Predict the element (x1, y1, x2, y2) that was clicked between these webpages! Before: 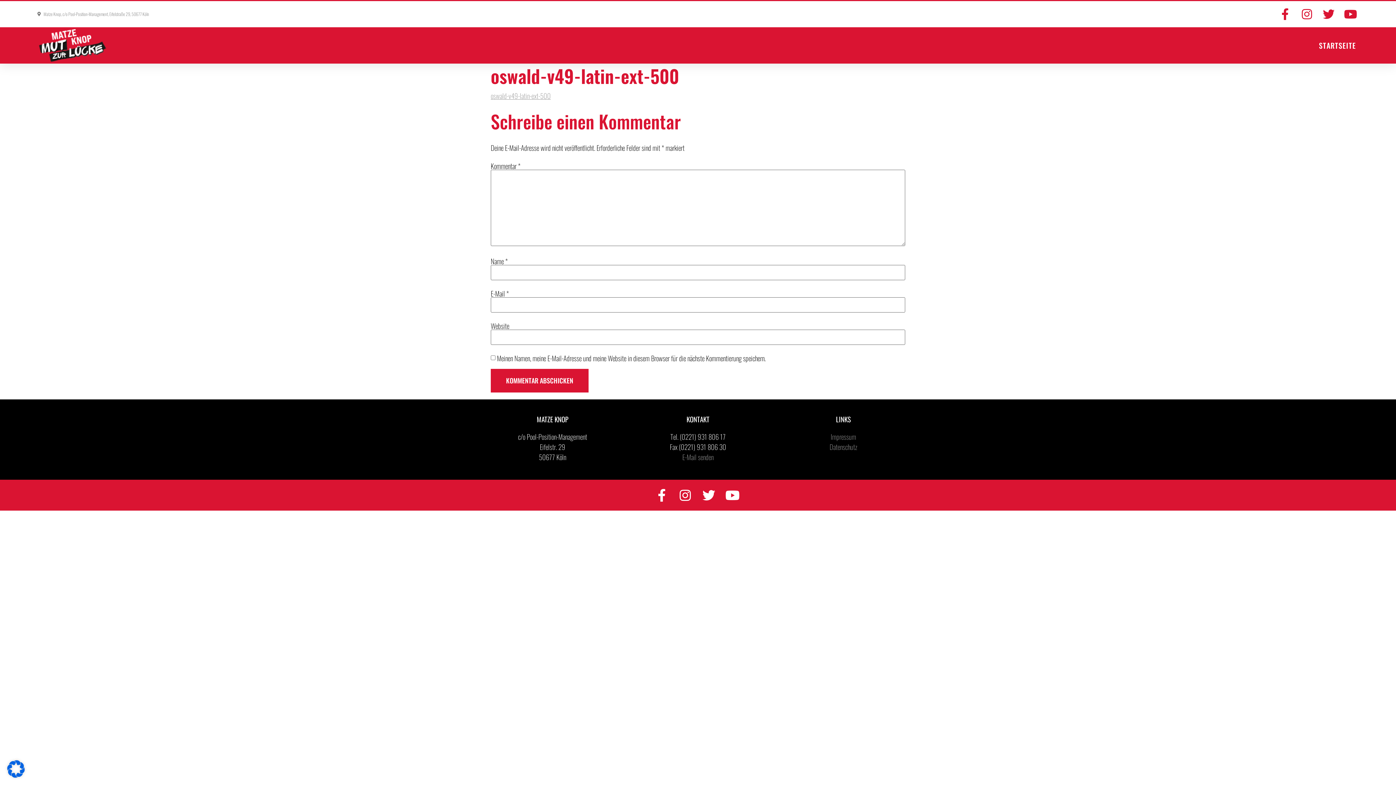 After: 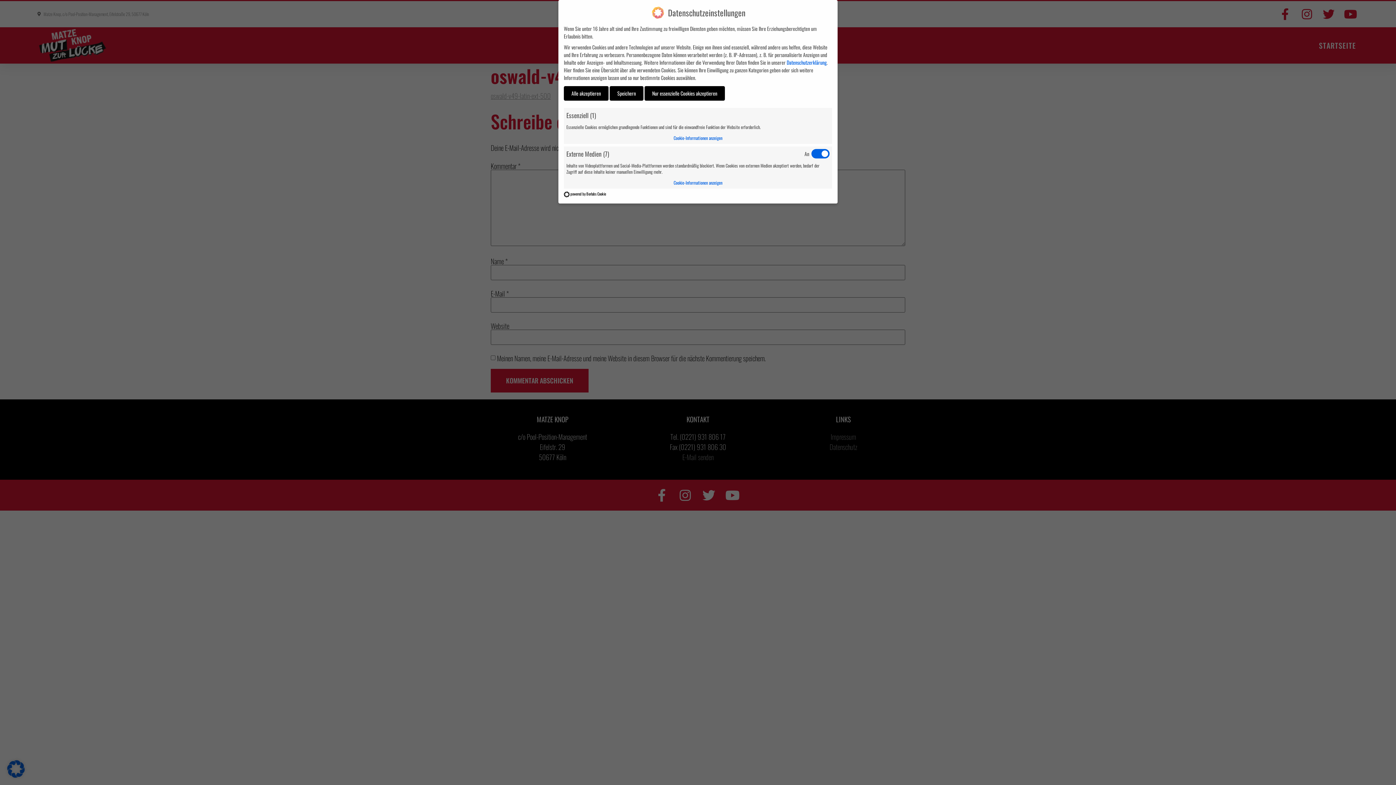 Action: bbox: (7, 769, 24, 780)